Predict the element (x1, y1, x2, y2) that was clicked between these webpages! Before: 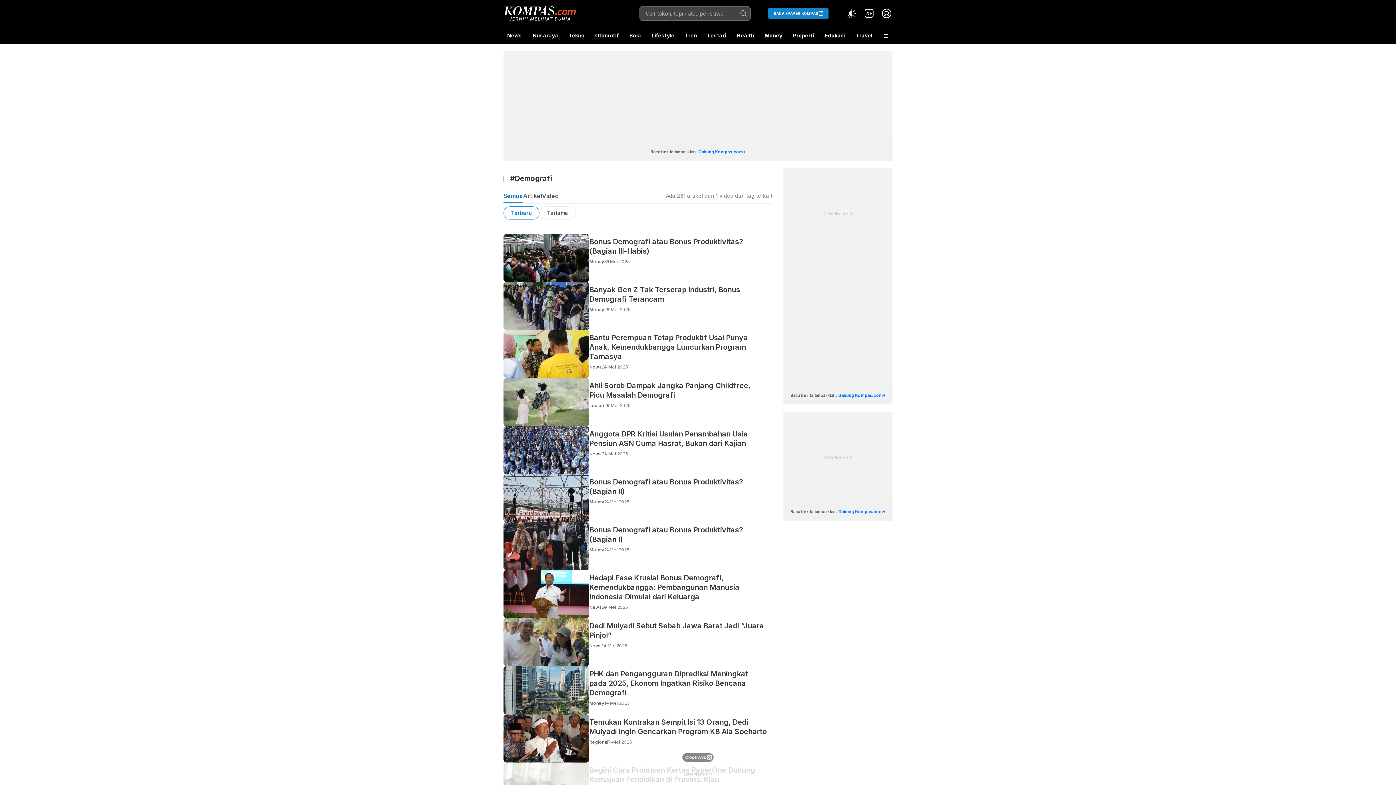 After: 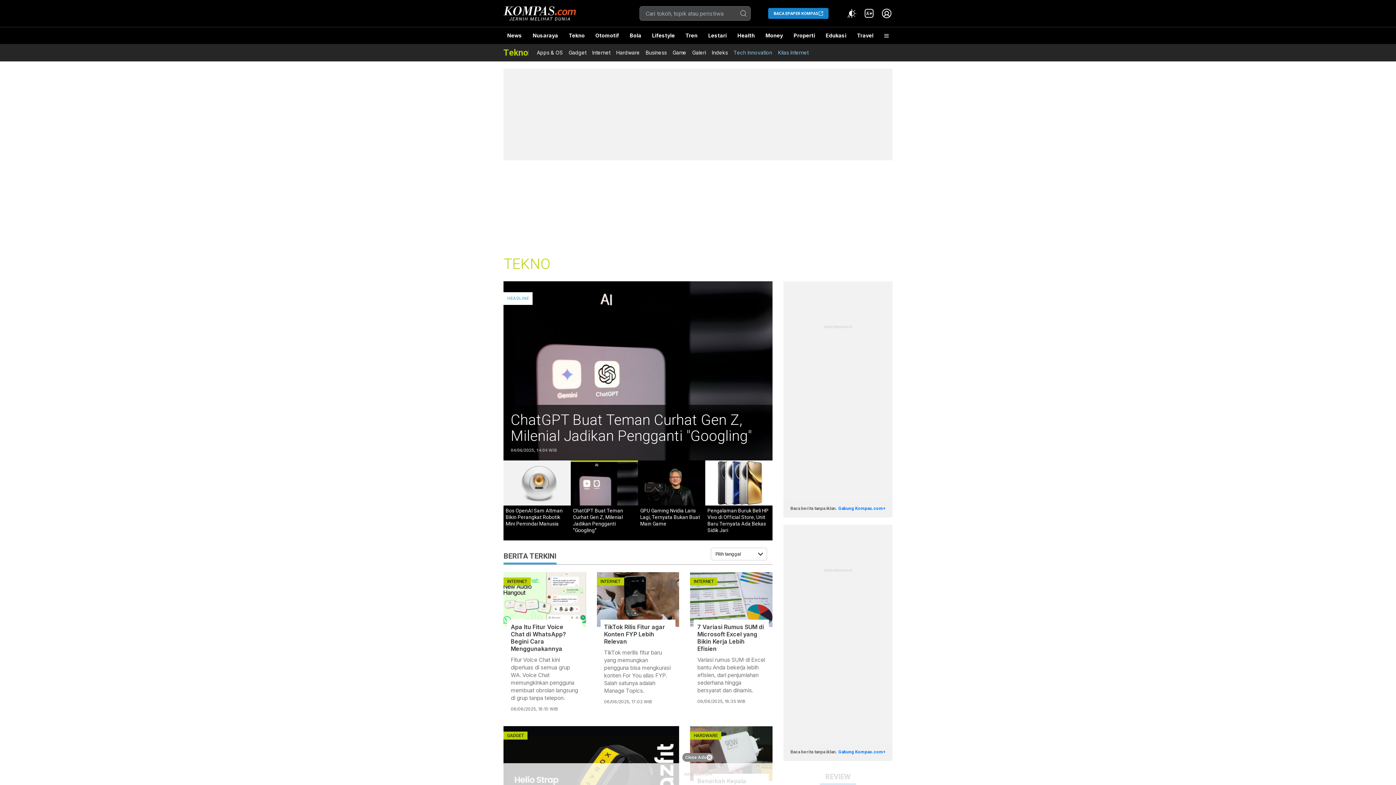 Action: bbox: (565, 27, 588, 44) label: Tekno